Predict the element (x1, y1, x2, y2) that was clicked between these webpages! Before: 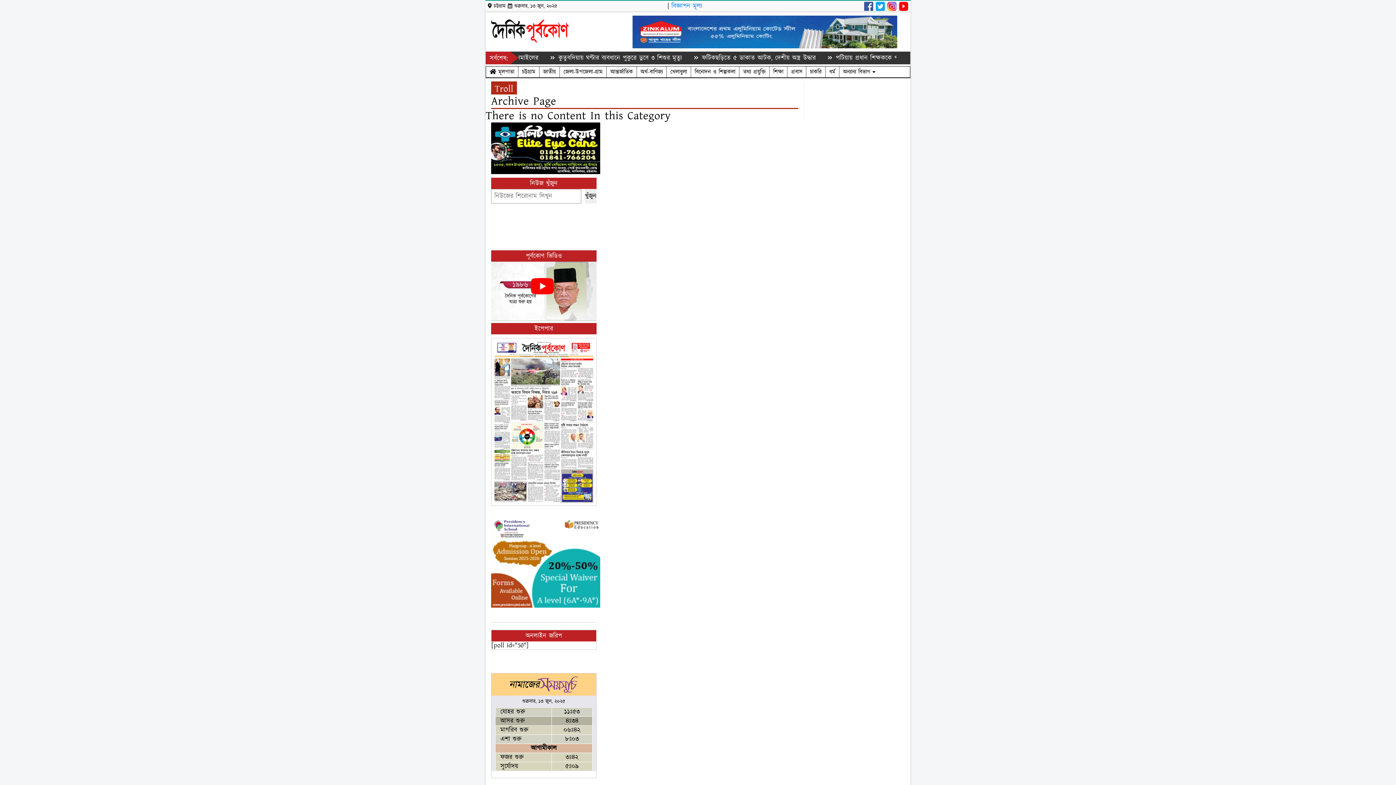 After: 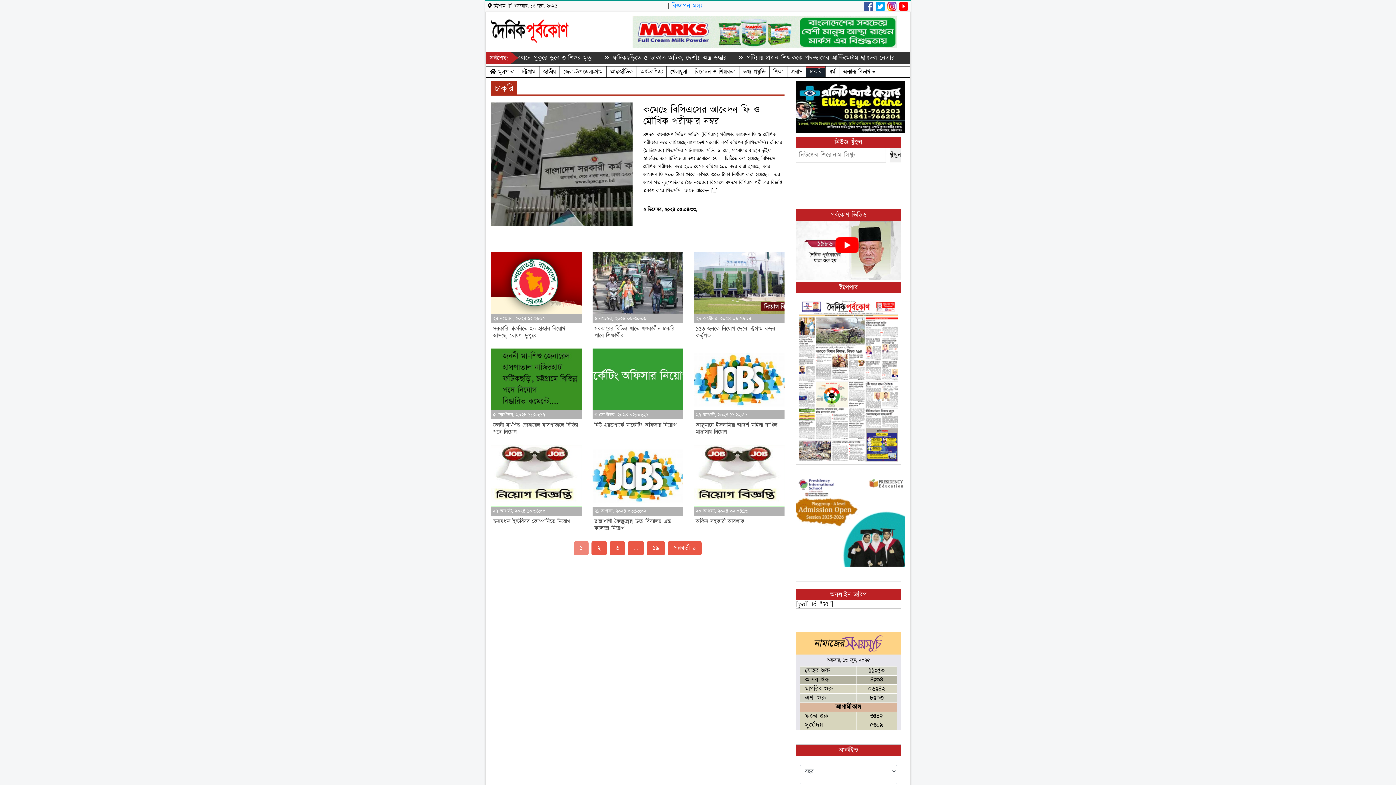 Action: label: চাকরি bbox: (806, 66, 825, 77)